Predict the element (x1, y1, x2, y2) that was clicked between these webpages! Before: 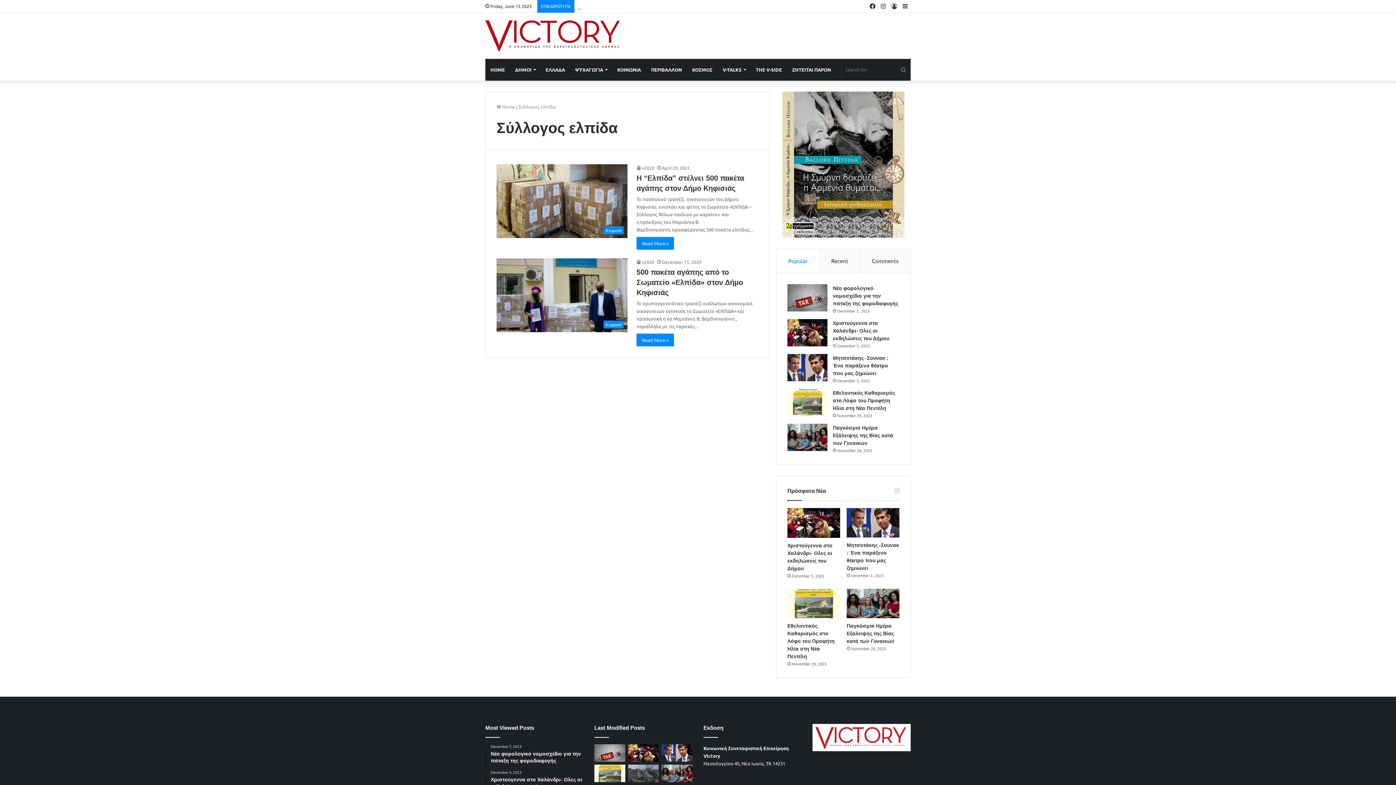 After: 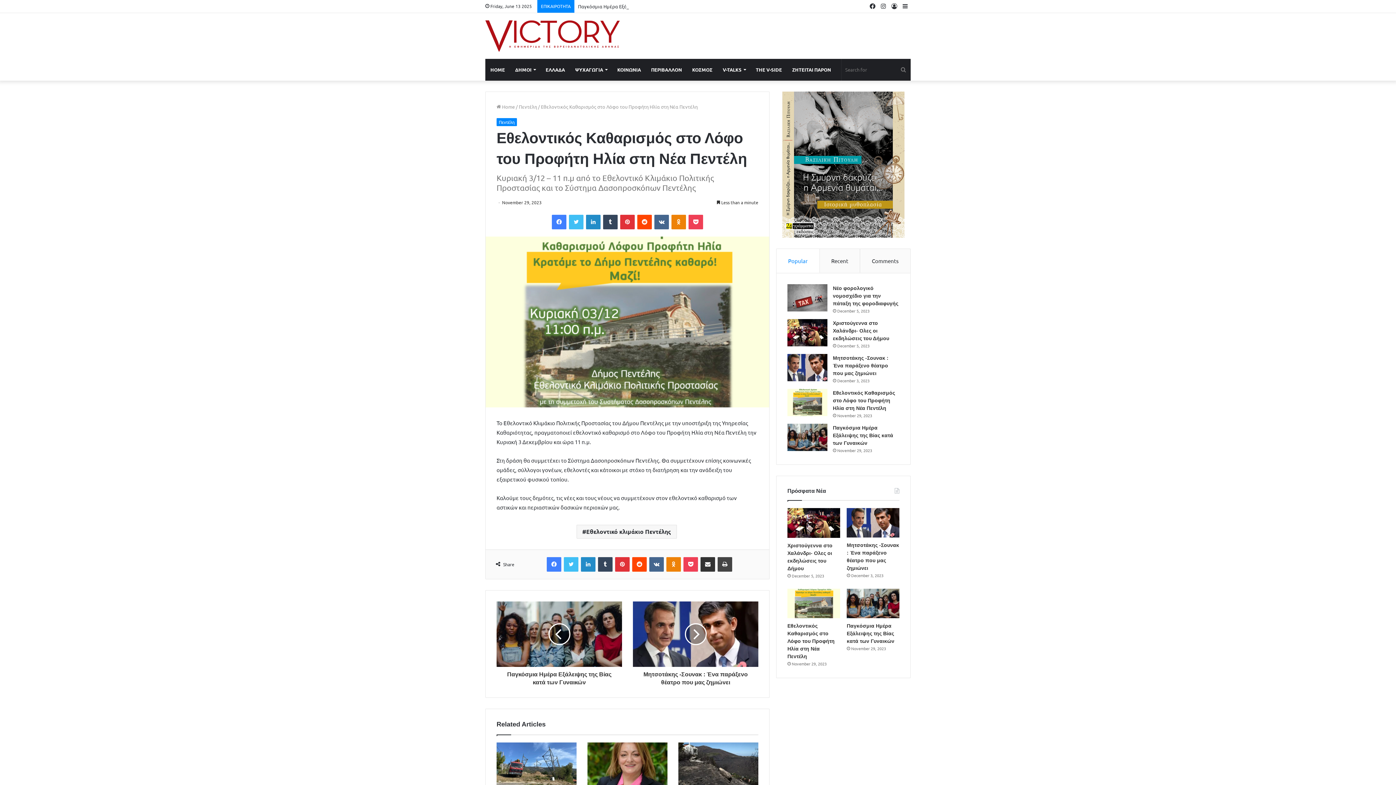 Action: bbox: (833, 390, 895, 411) label: Εθελοντικός Καθαρισμός στο Λόφο του Προφήτη Ηλία στη Νέα Πεντέλη